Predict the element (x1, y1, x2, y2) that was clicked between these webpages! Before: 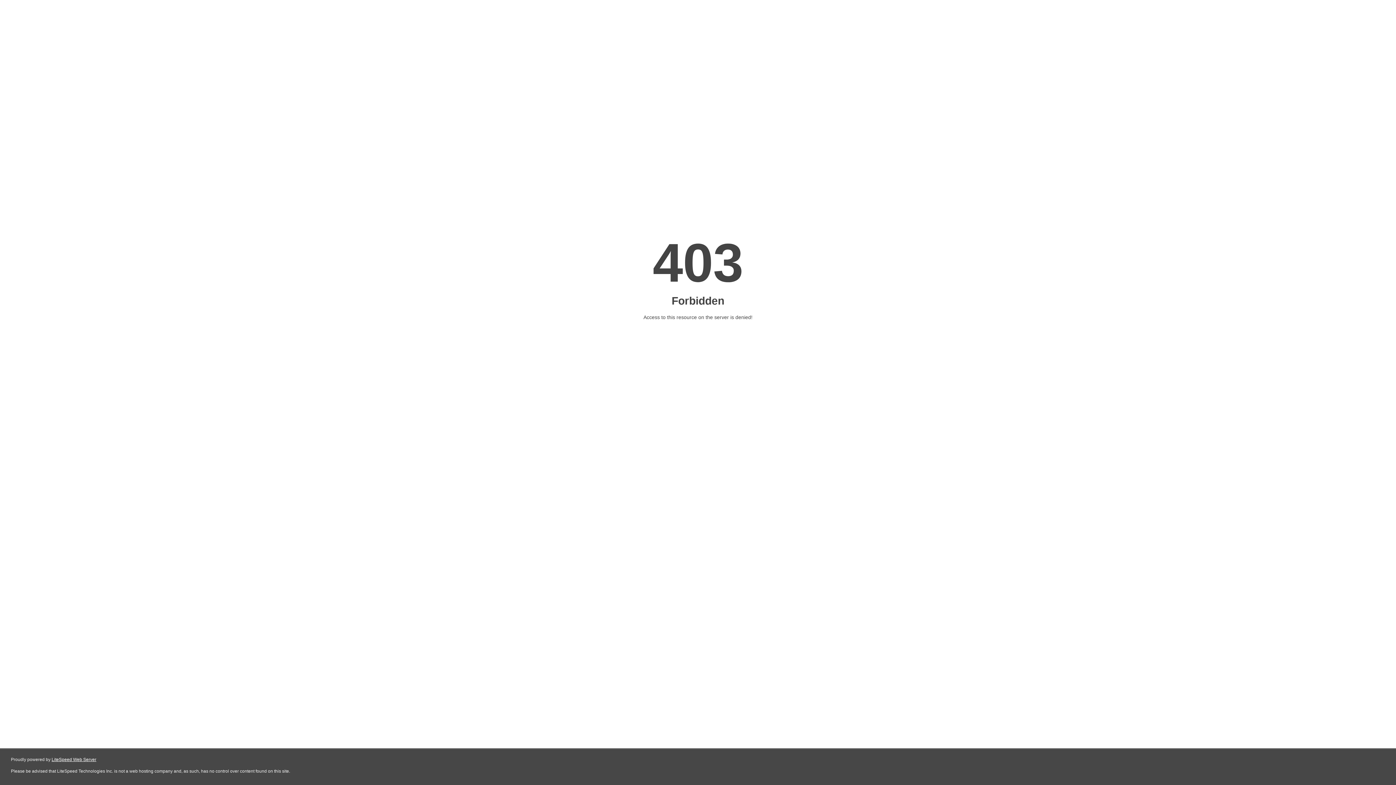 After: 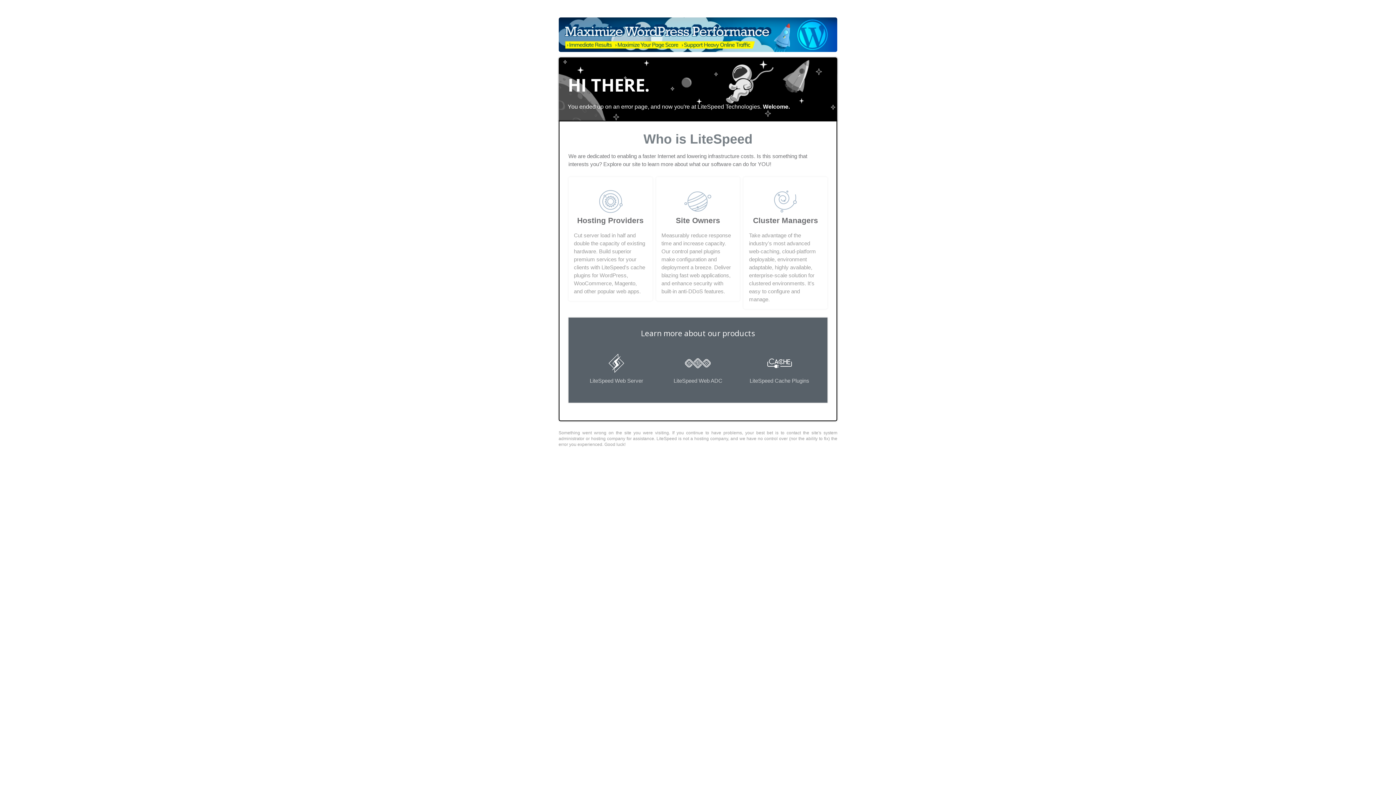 Action: label: LiteSpeed Web Server bbox: (51, 757, 96, 762)